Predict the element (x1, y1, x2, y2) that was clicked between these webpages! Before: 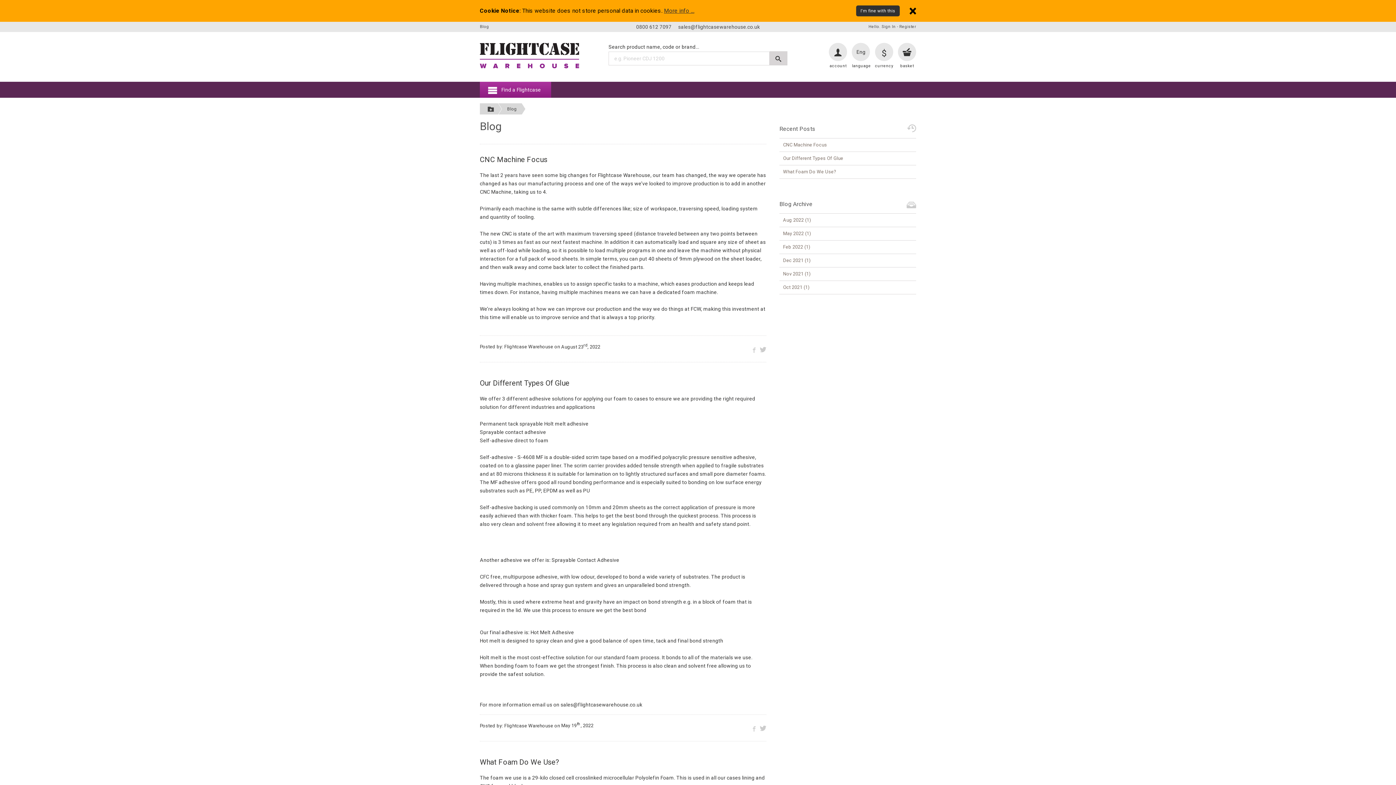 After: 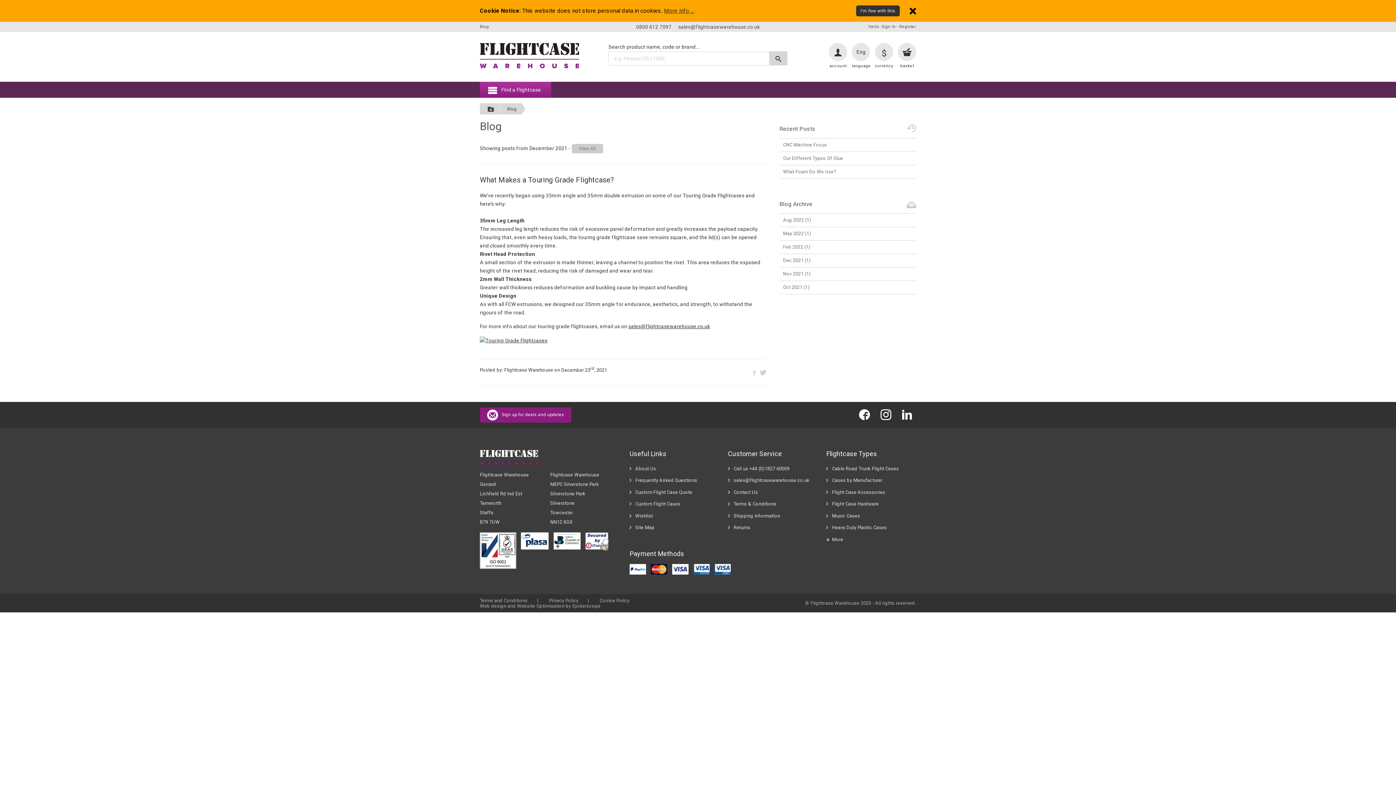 Action: label: Dec 2021 (1) bbox: (779, 254, 916, 267)